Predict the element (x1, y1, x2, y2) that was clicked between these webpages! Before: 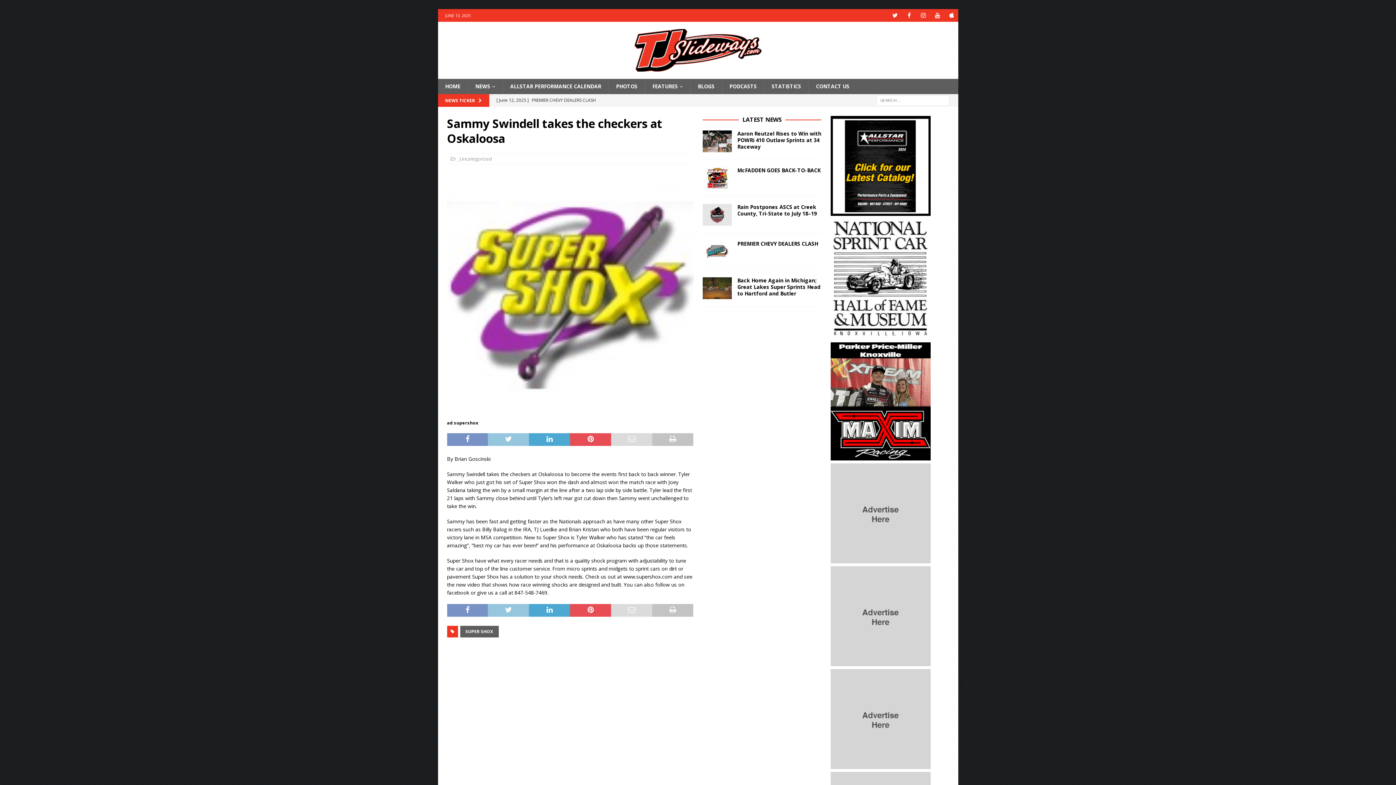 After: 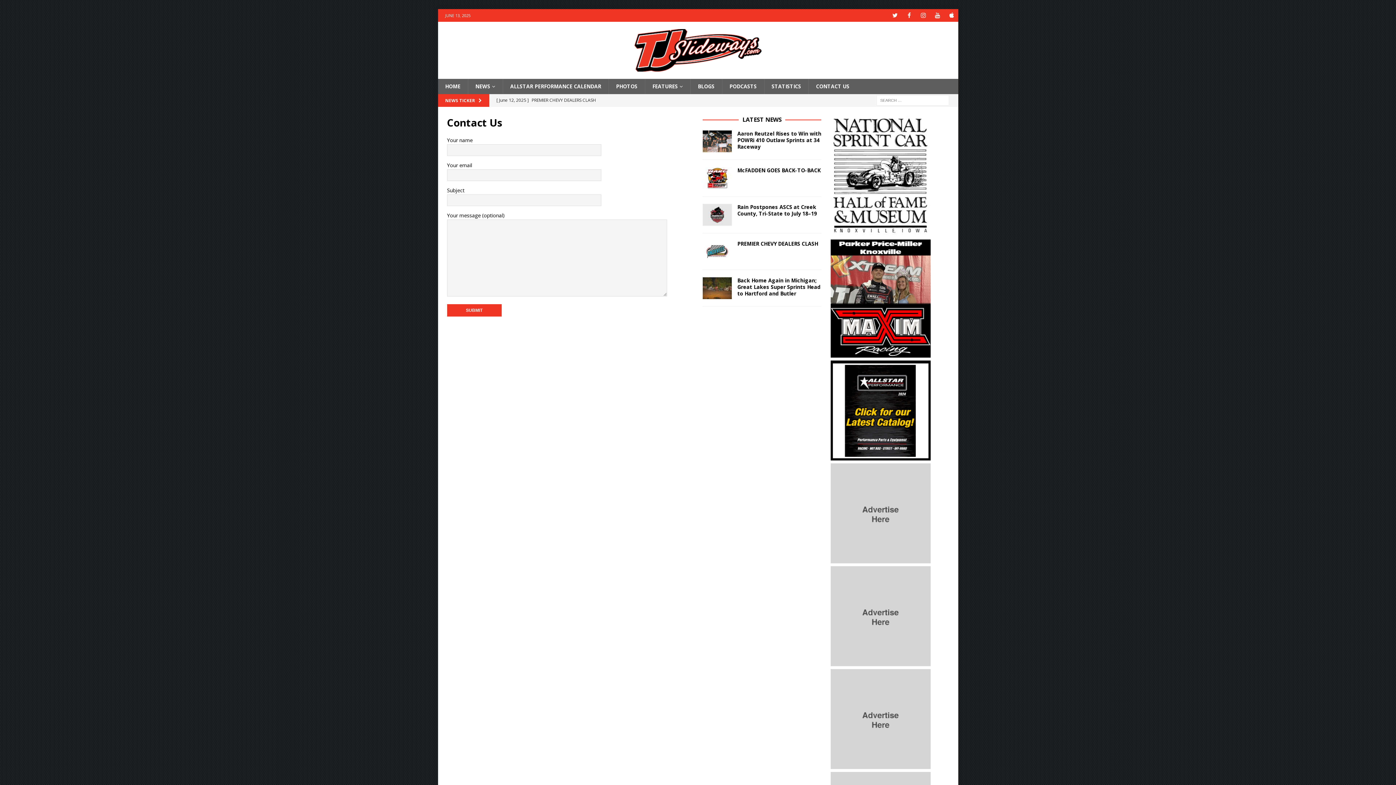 Action: bbox: (830, 556, 930, 562)